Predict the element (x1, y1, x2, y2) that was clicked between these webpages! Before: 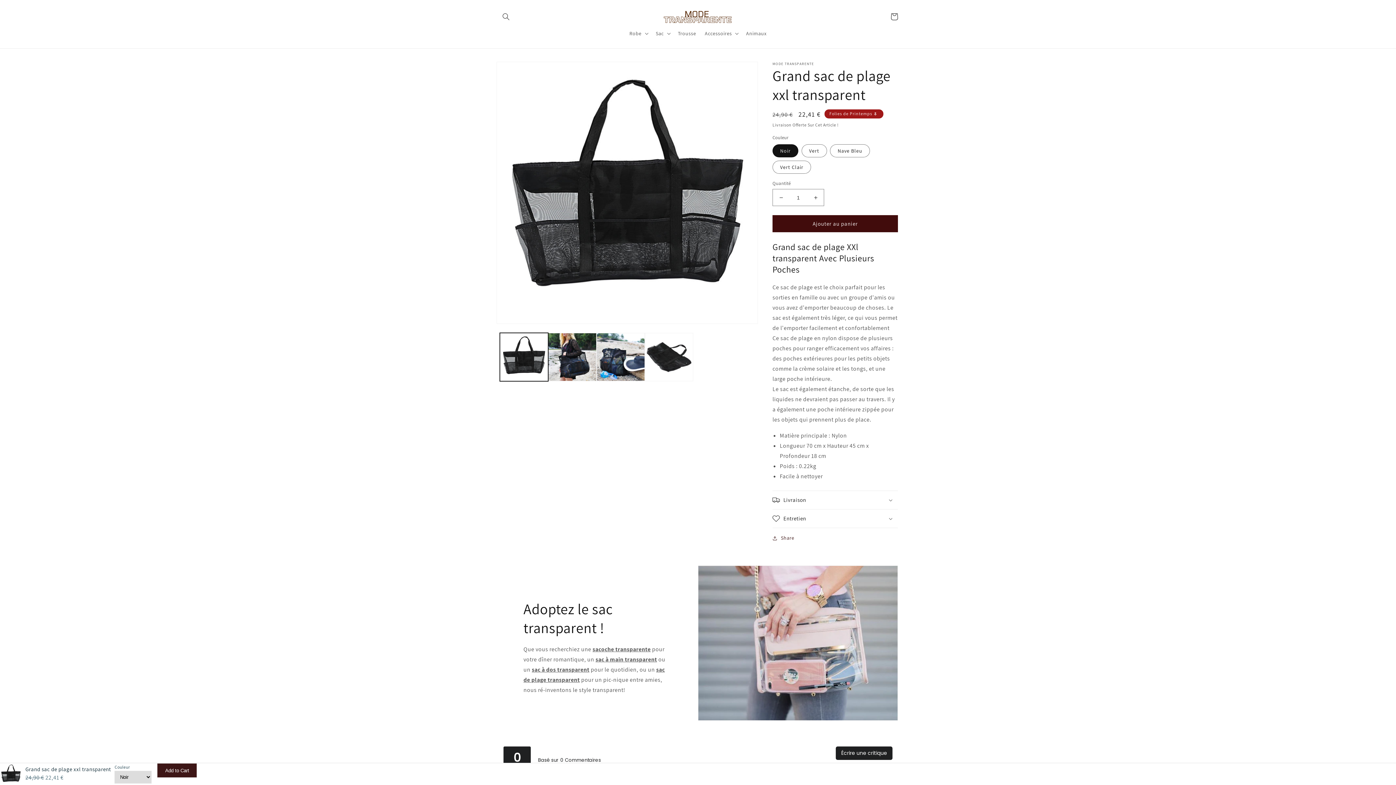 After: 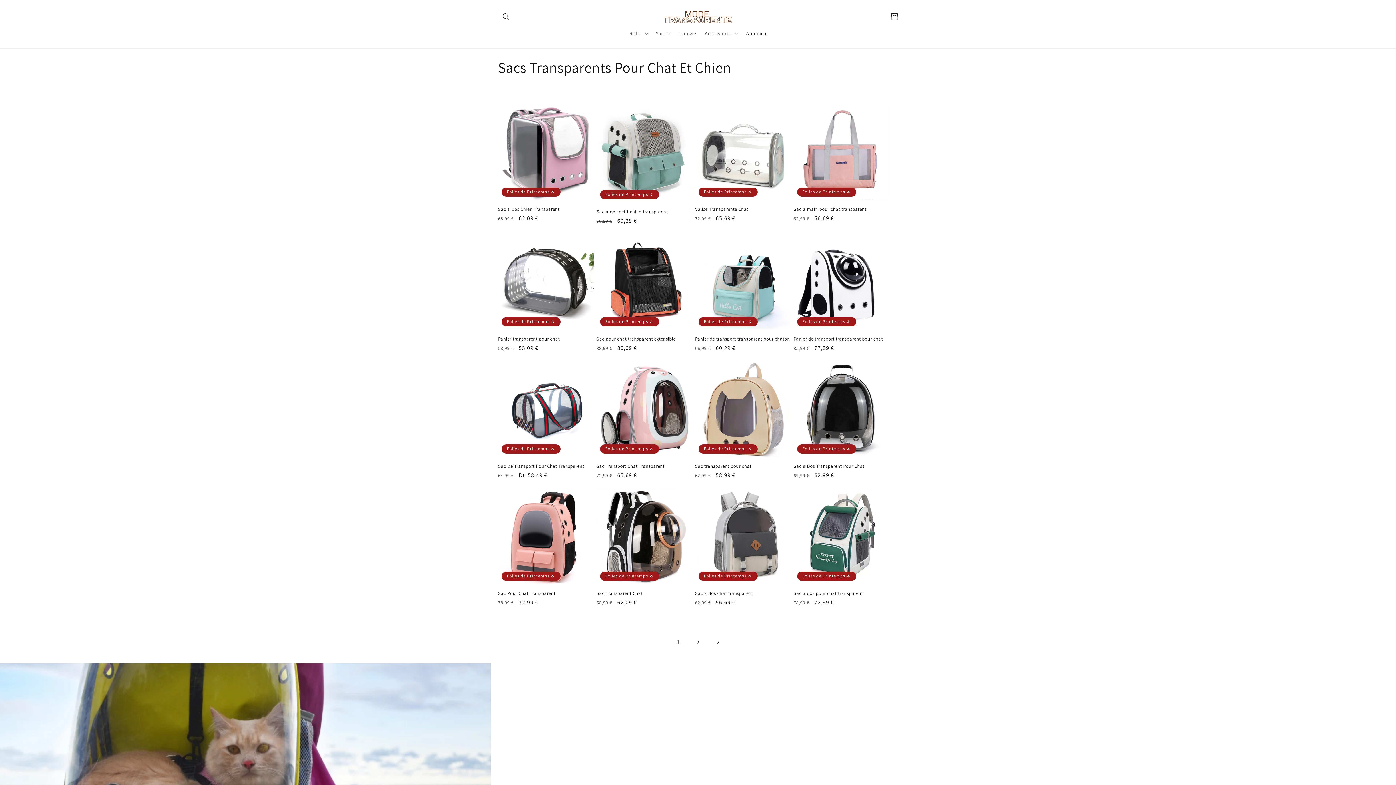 Action: bbox: (741, 25, 771, 41) label: Animaux